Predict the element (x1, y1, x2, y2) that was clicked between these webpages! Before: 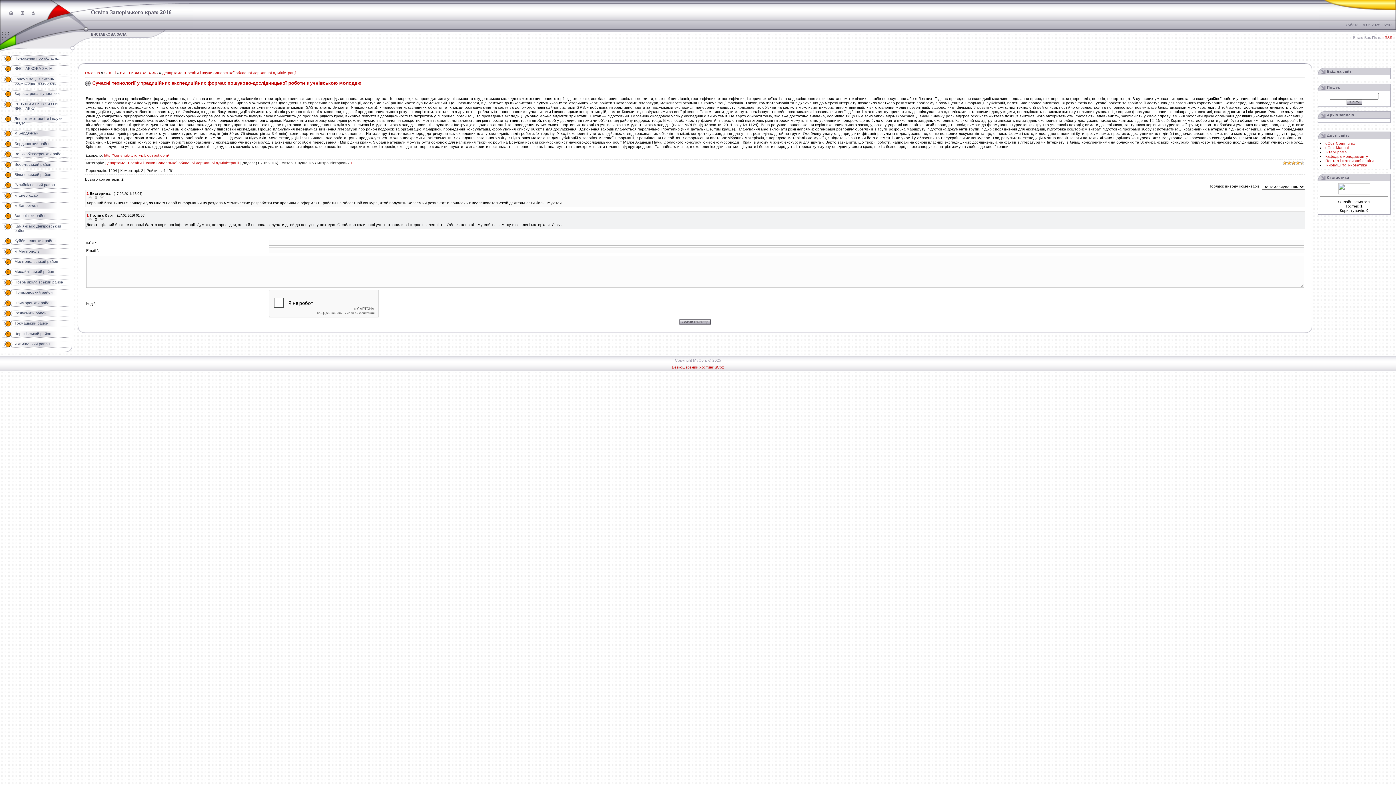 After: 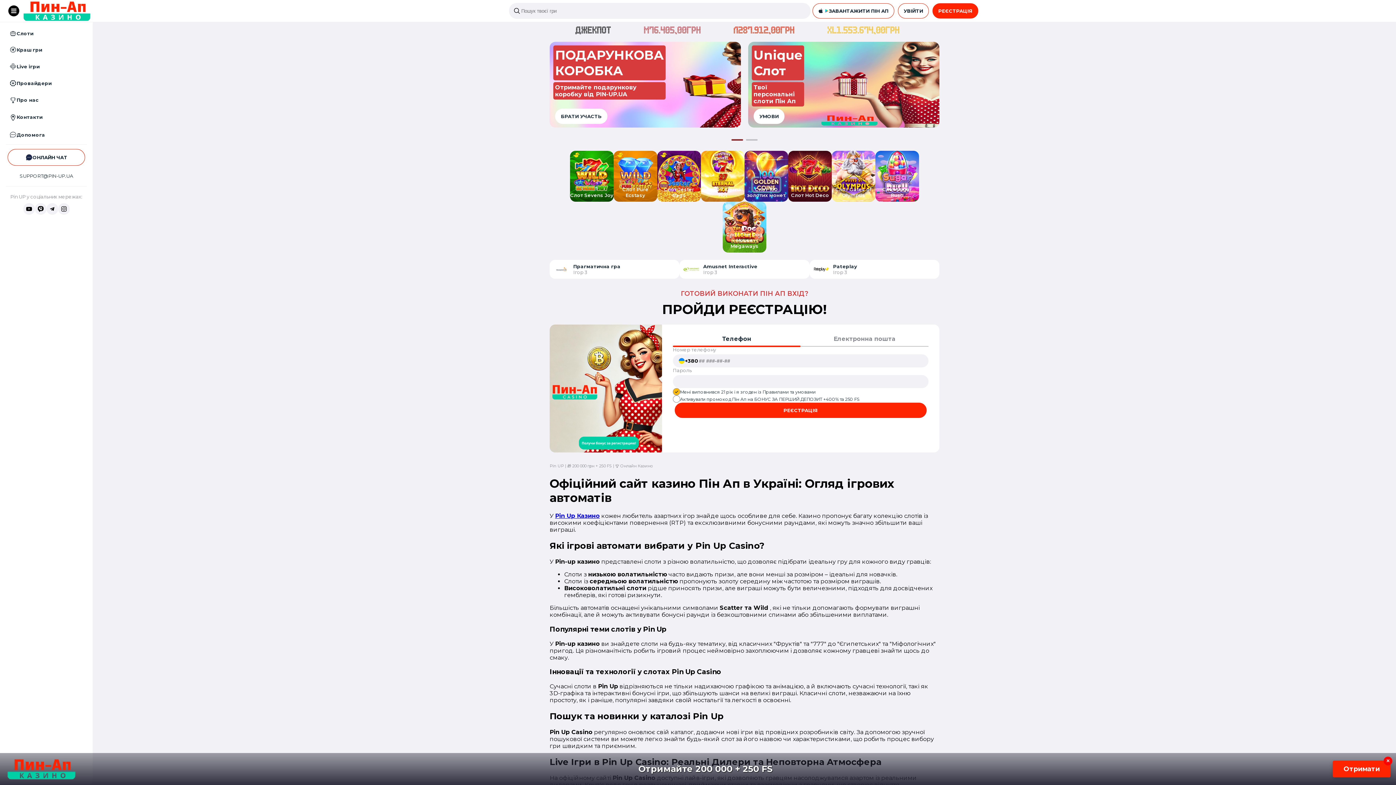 Action: label: нтерБрама bbox: (1326, 149, 1347, 154)